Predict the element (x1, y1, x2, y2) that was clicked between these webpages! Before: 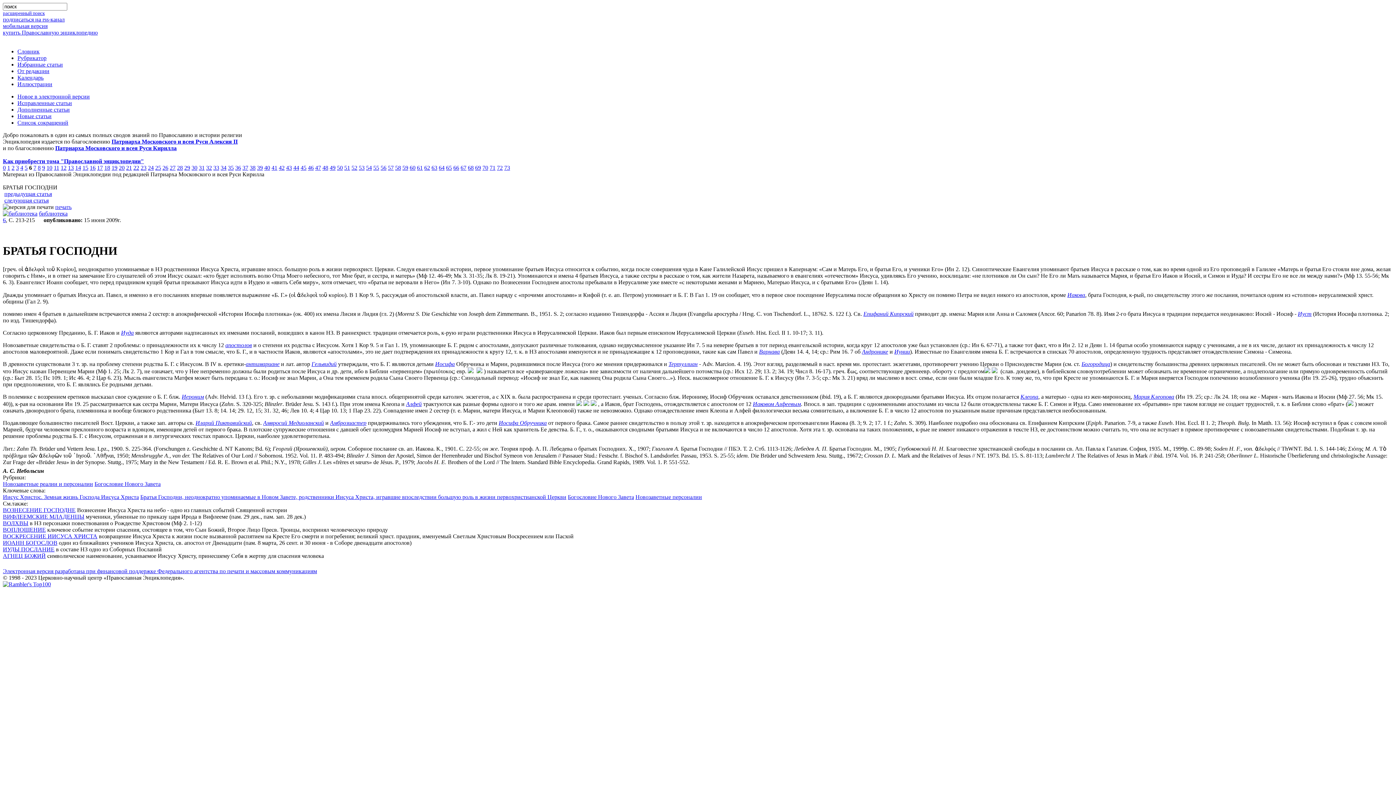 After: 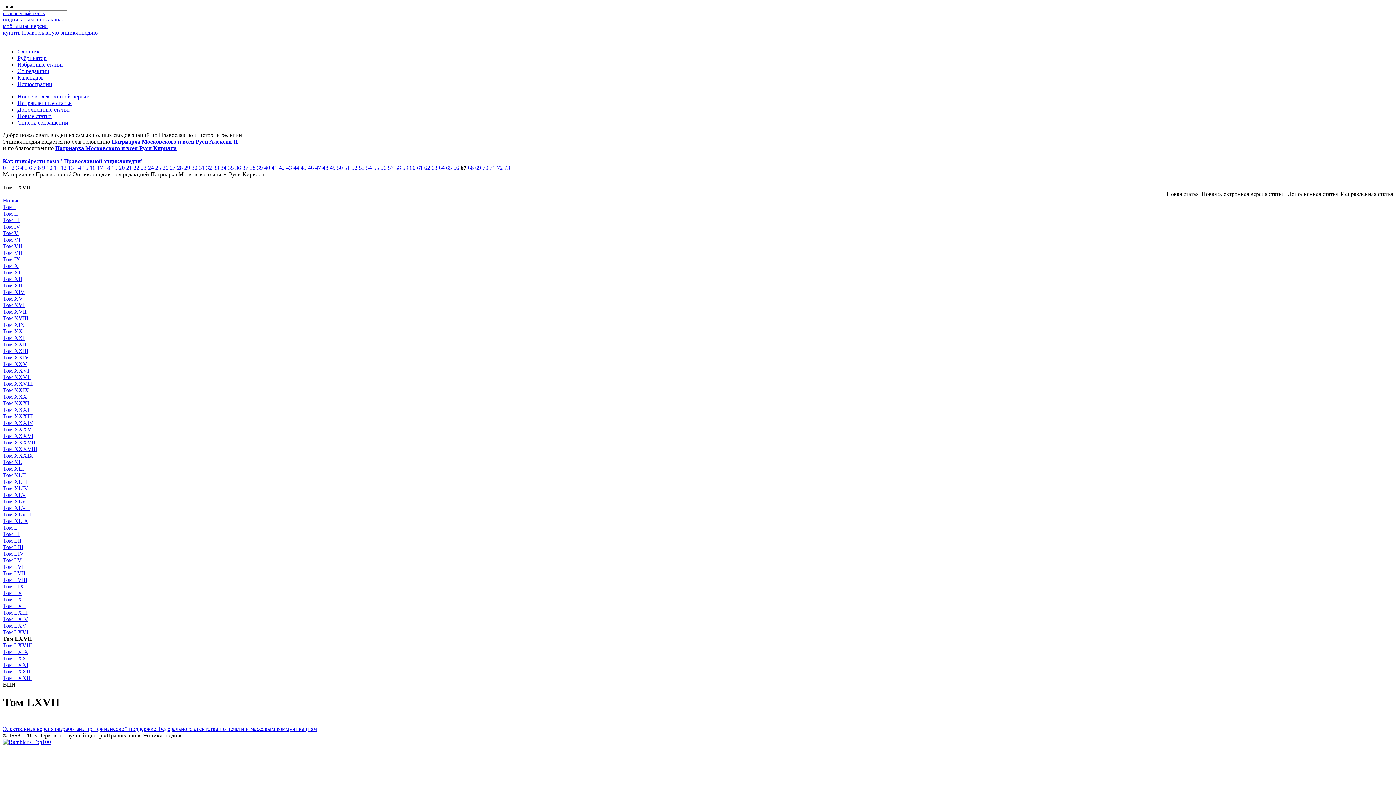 Action: bbox: (460, 164, 466, 170) label: 67